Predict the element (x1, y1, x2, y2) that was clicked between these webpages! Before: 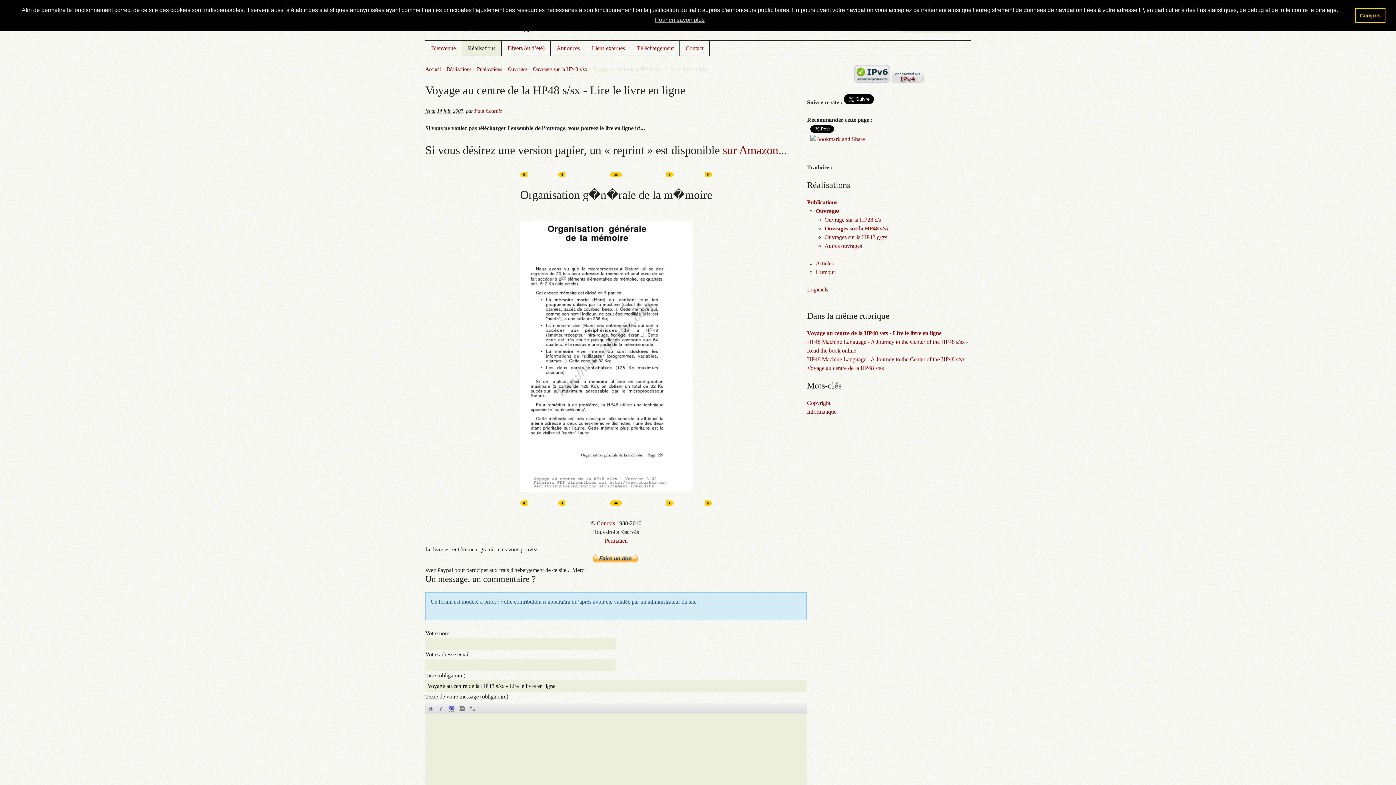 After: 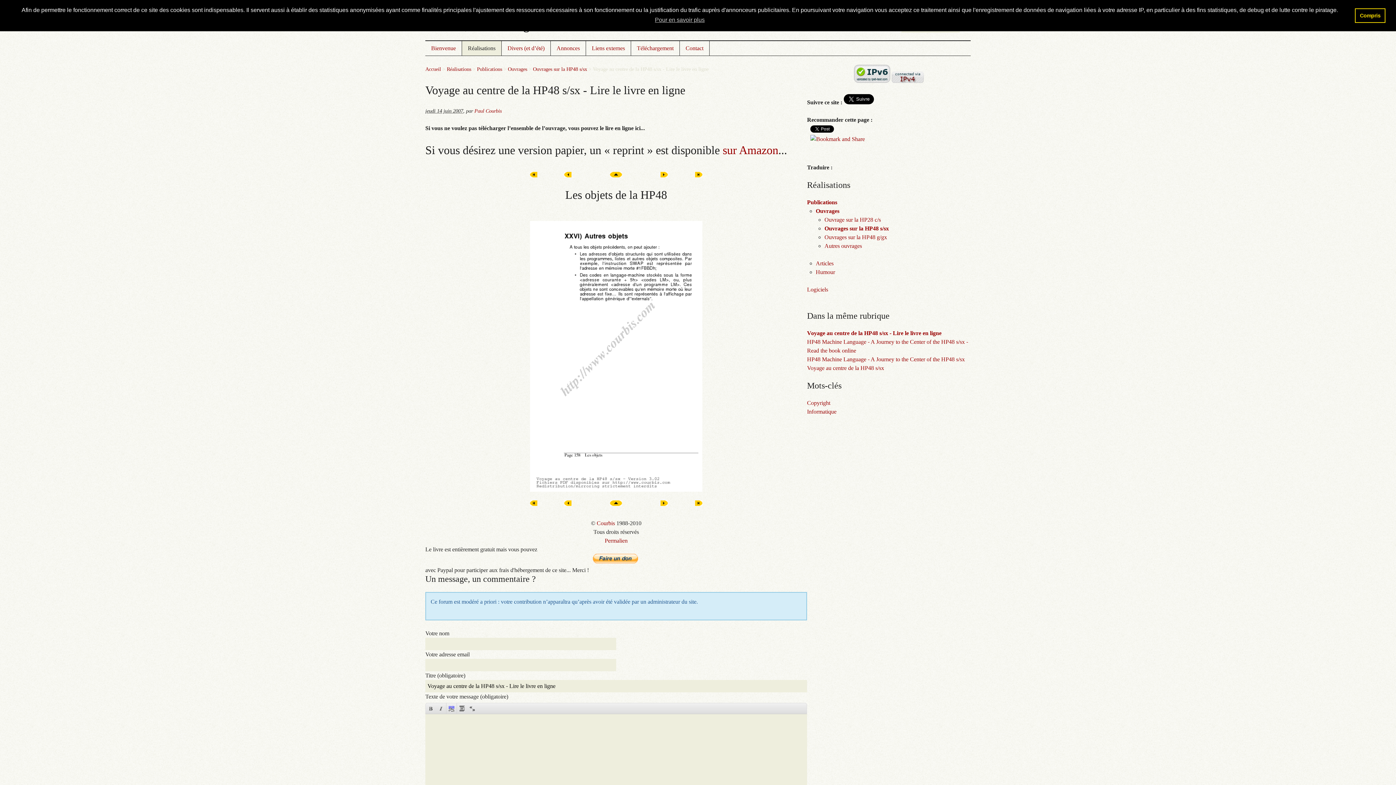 Action: bbox: (558, 172, 565, 178)